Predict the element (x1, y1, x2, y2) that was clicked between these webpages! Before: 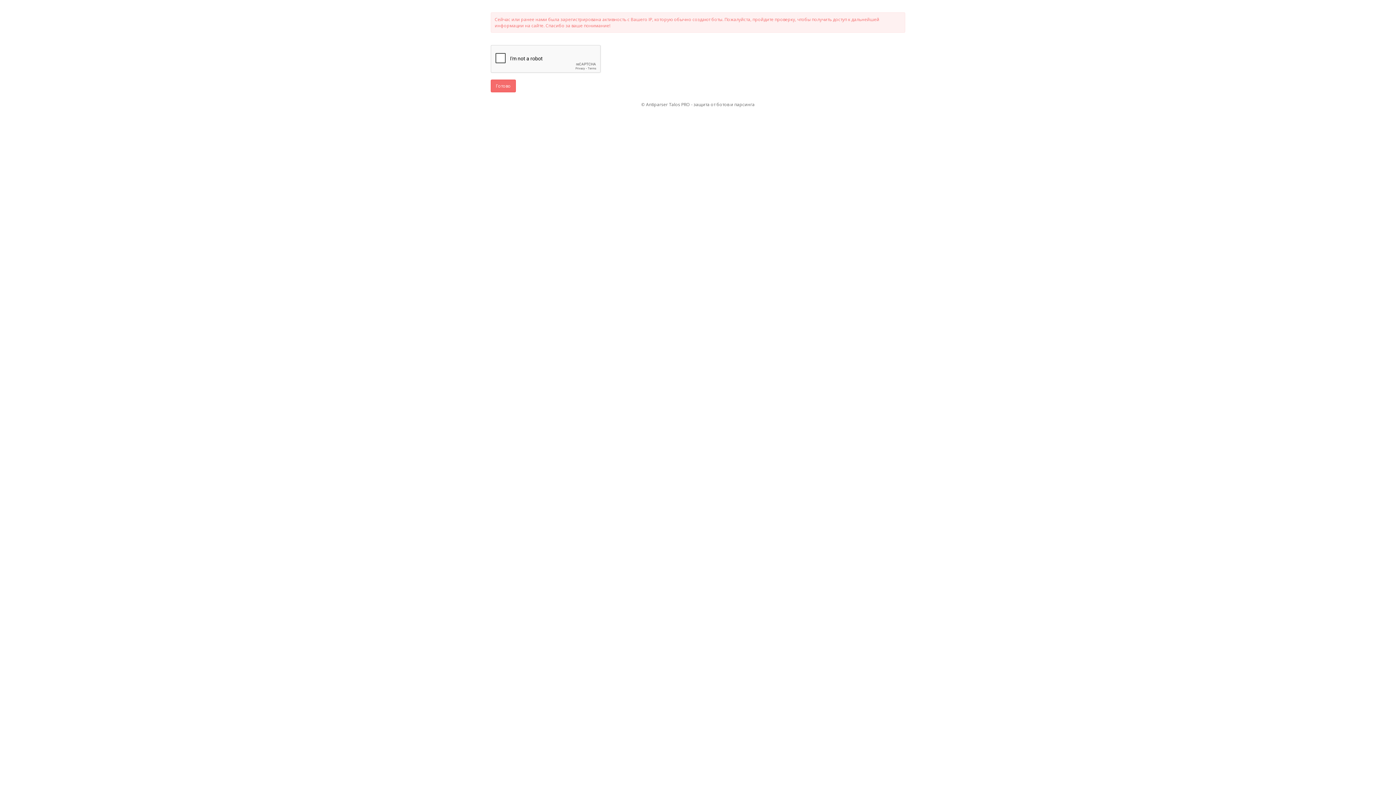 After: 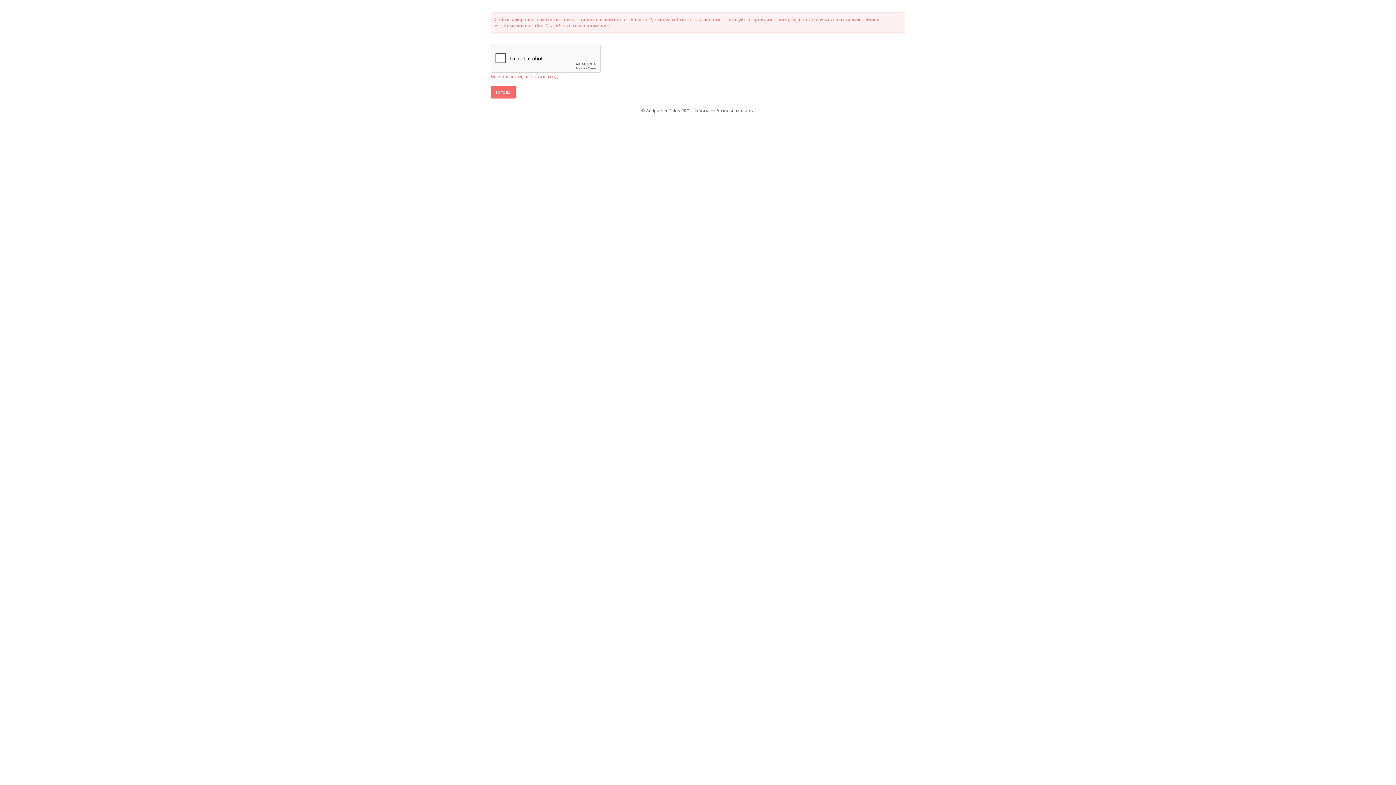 Action: bbox: (490, 79, 516, 92) label: Готово